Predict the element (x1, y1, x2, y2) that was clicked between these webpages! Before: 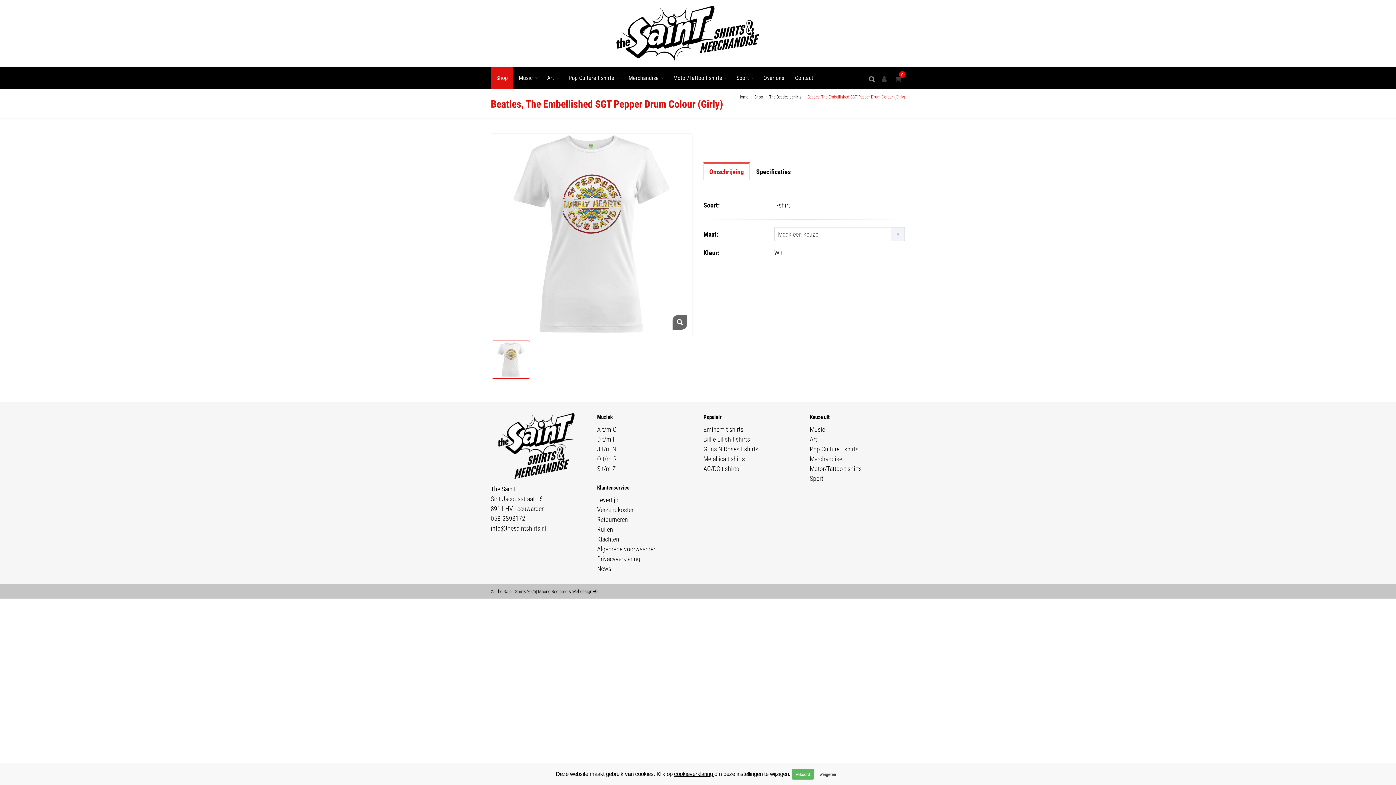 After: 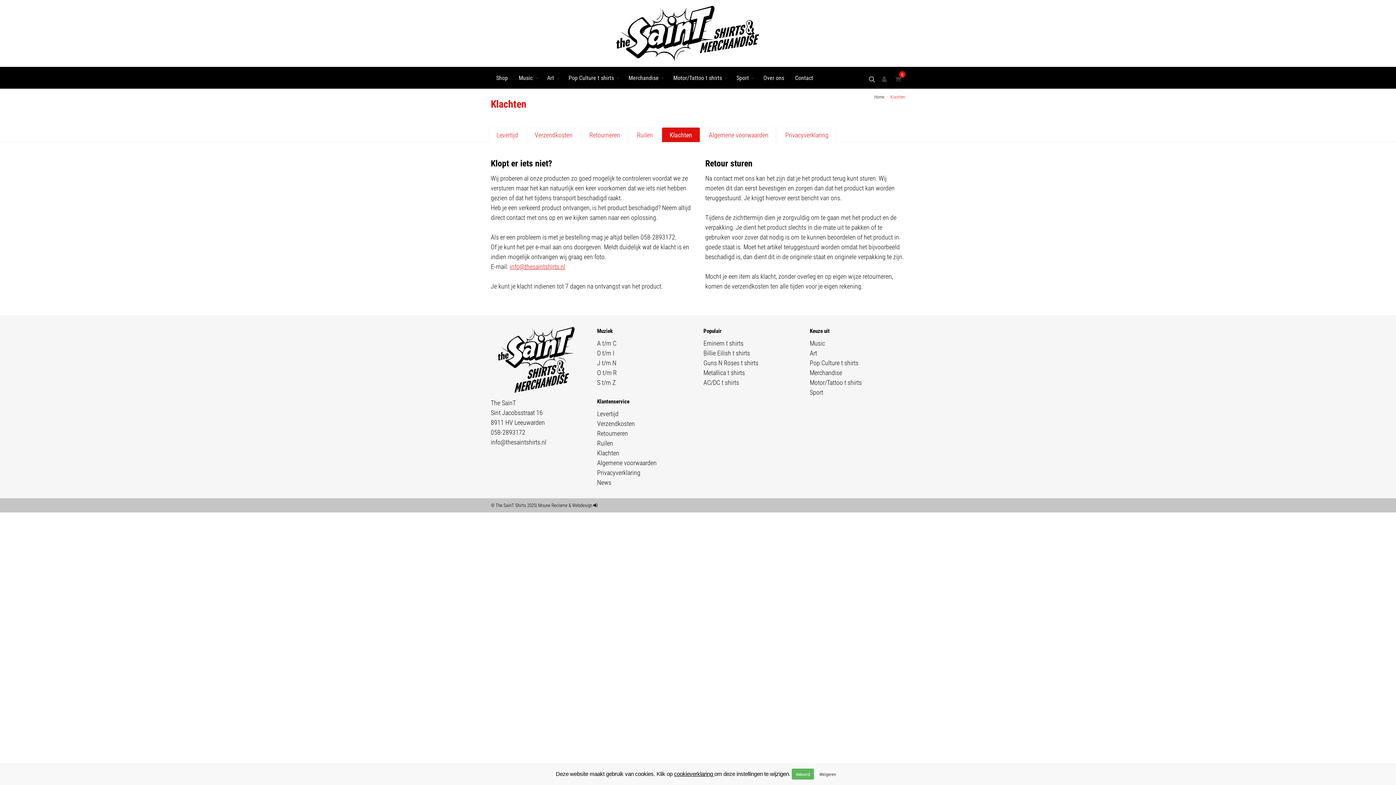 Action: bbox: (597, 534, 692, 544) label: Klachten